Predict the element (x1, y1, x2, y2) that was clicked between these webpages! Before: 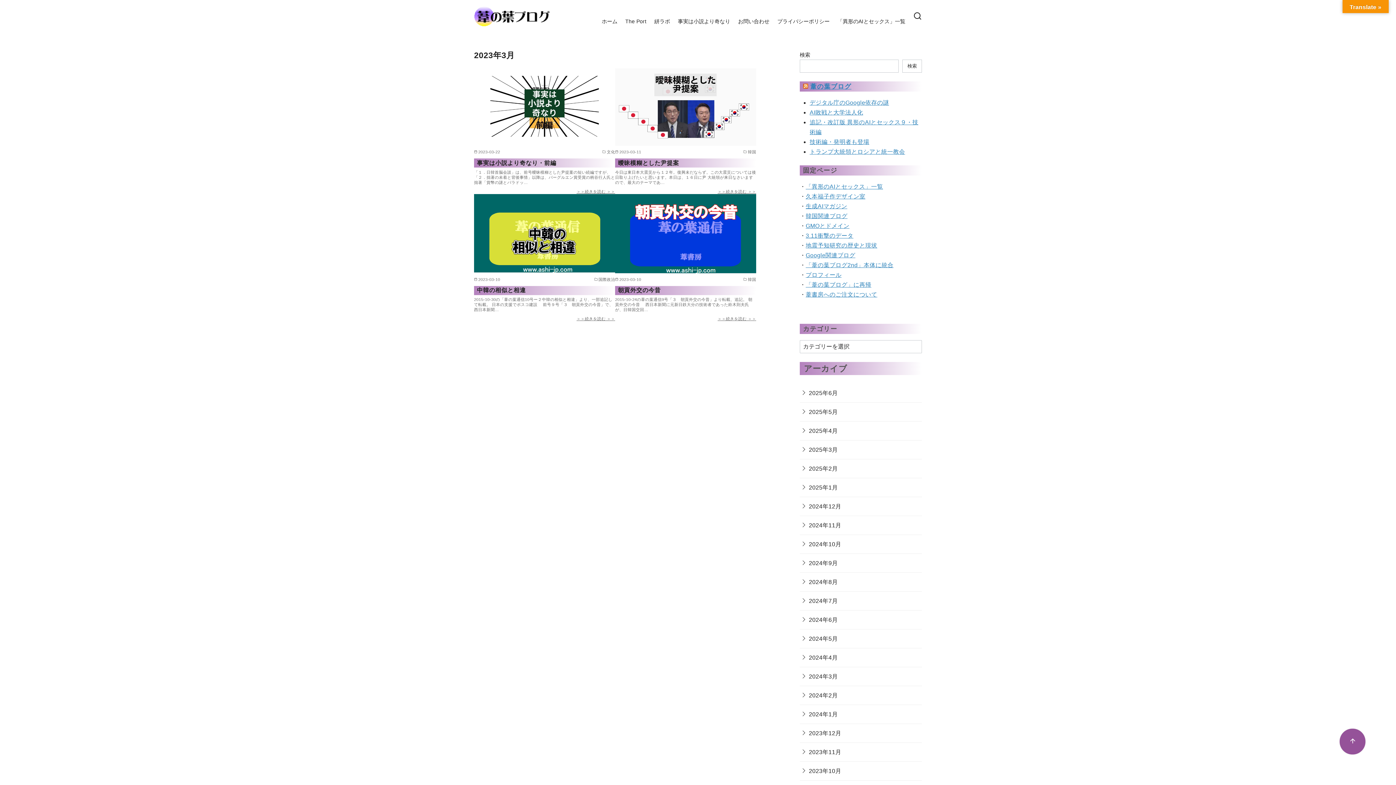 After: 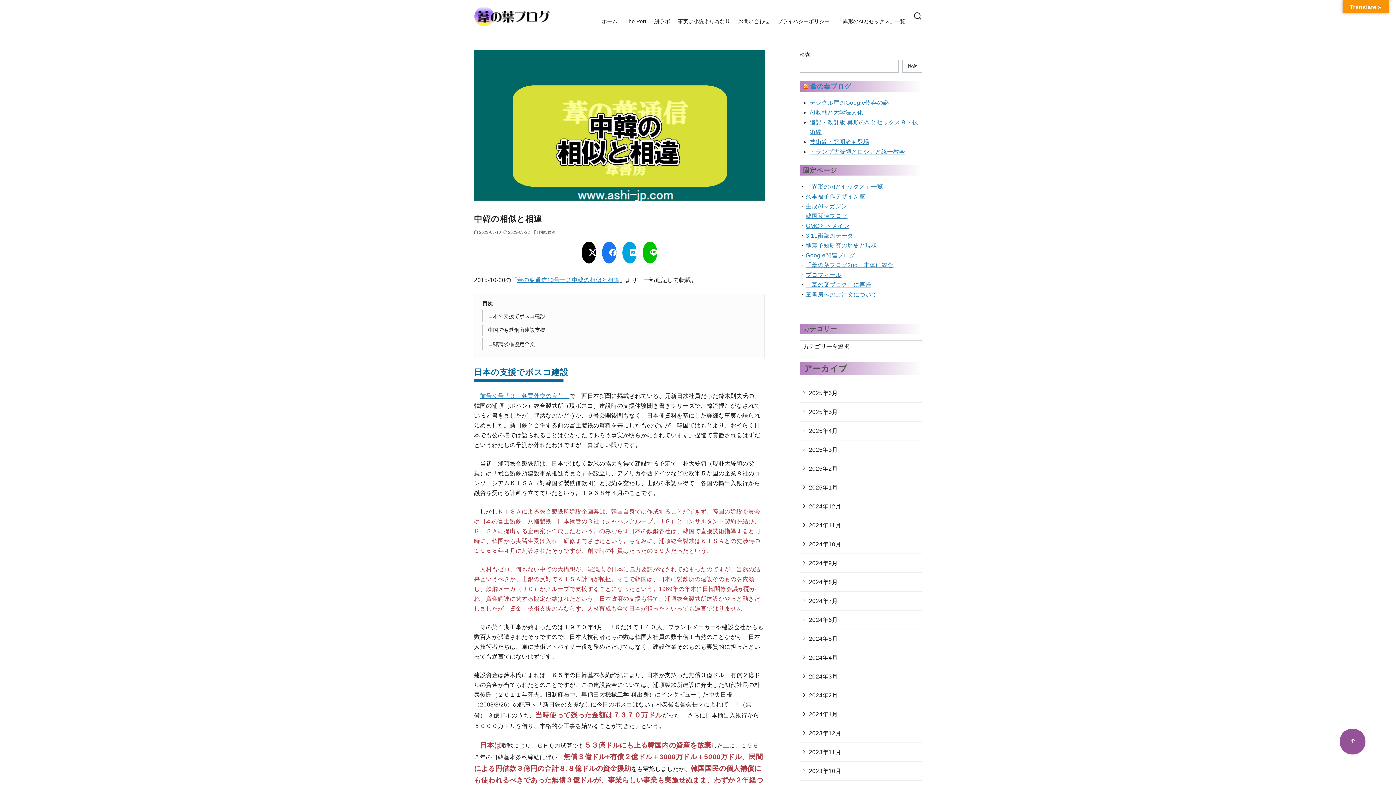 Action: bbox: (474, 194, 615, 273)